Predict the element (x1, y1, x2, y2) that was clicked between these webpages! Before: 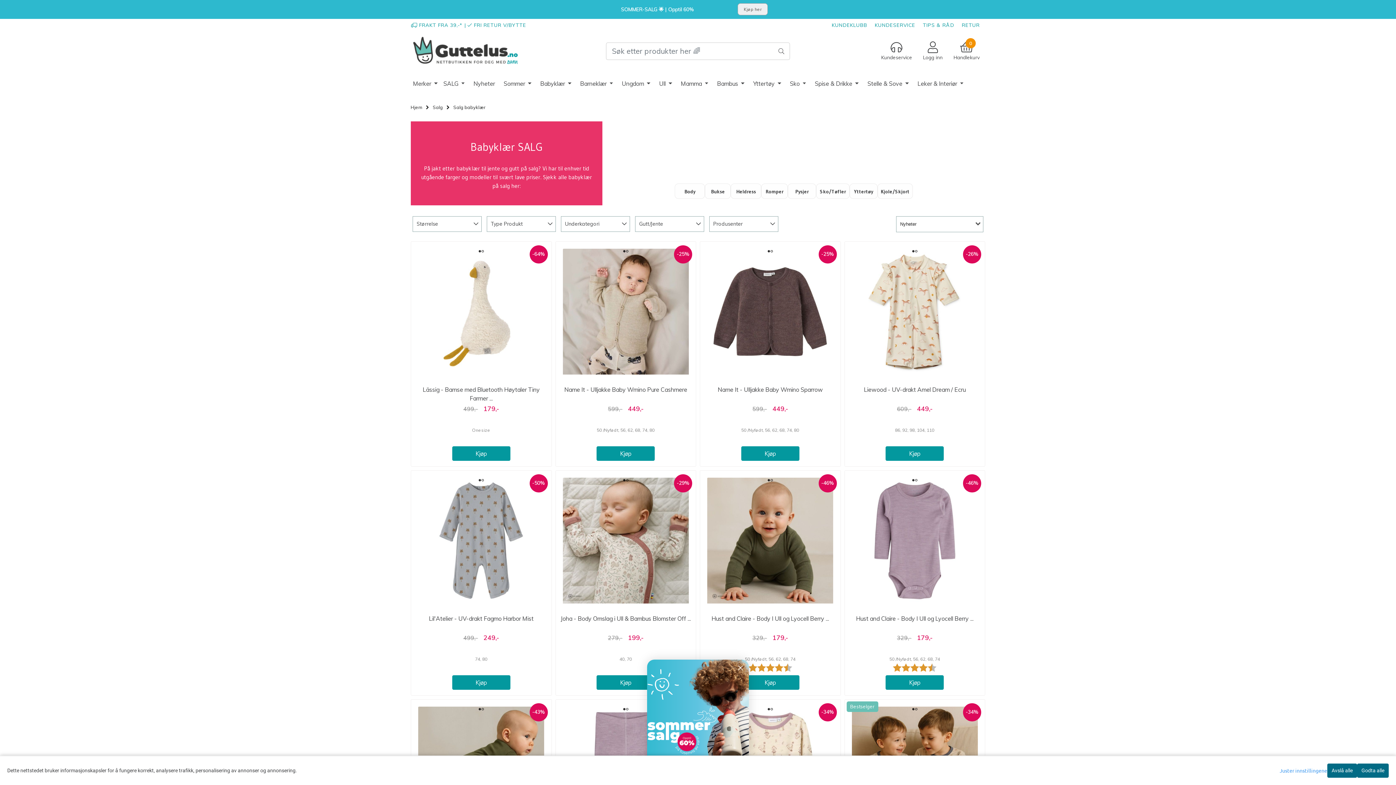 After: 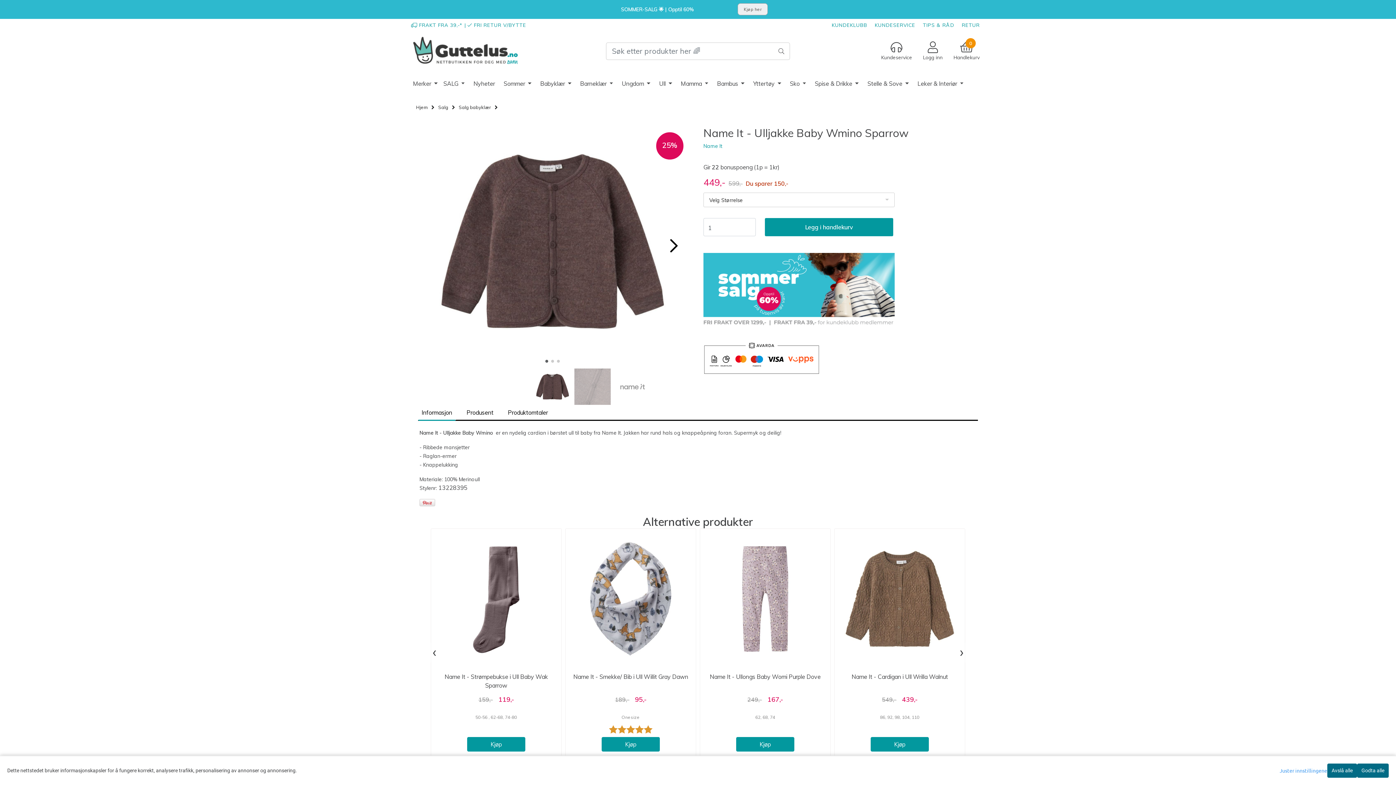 Action: bbox: (717, 386, 823, 393) label: Name It - Ulljakke Baby Wmino Sparrow